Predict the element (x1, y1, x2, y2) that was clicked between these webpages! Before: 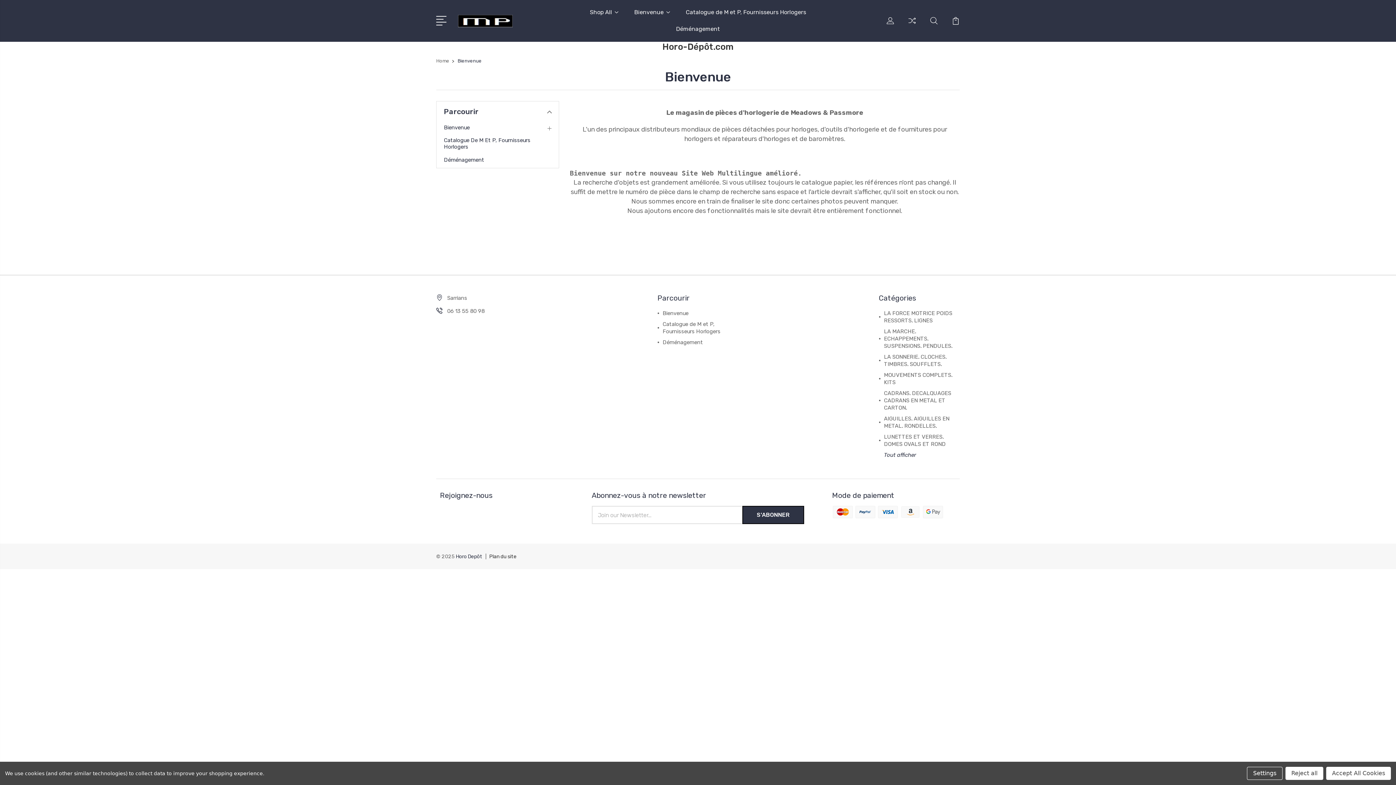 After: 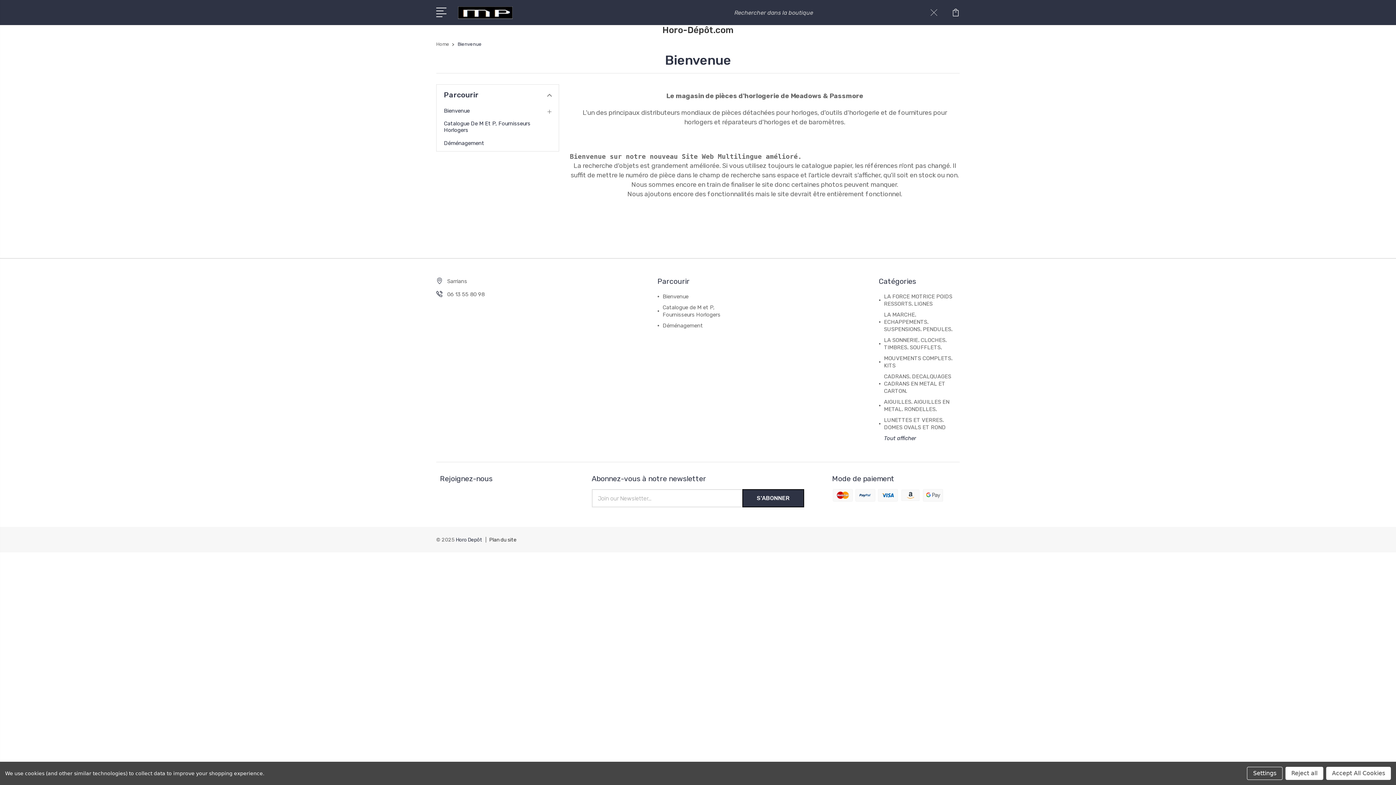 Action: bbox: (930, 16, 938, 33)